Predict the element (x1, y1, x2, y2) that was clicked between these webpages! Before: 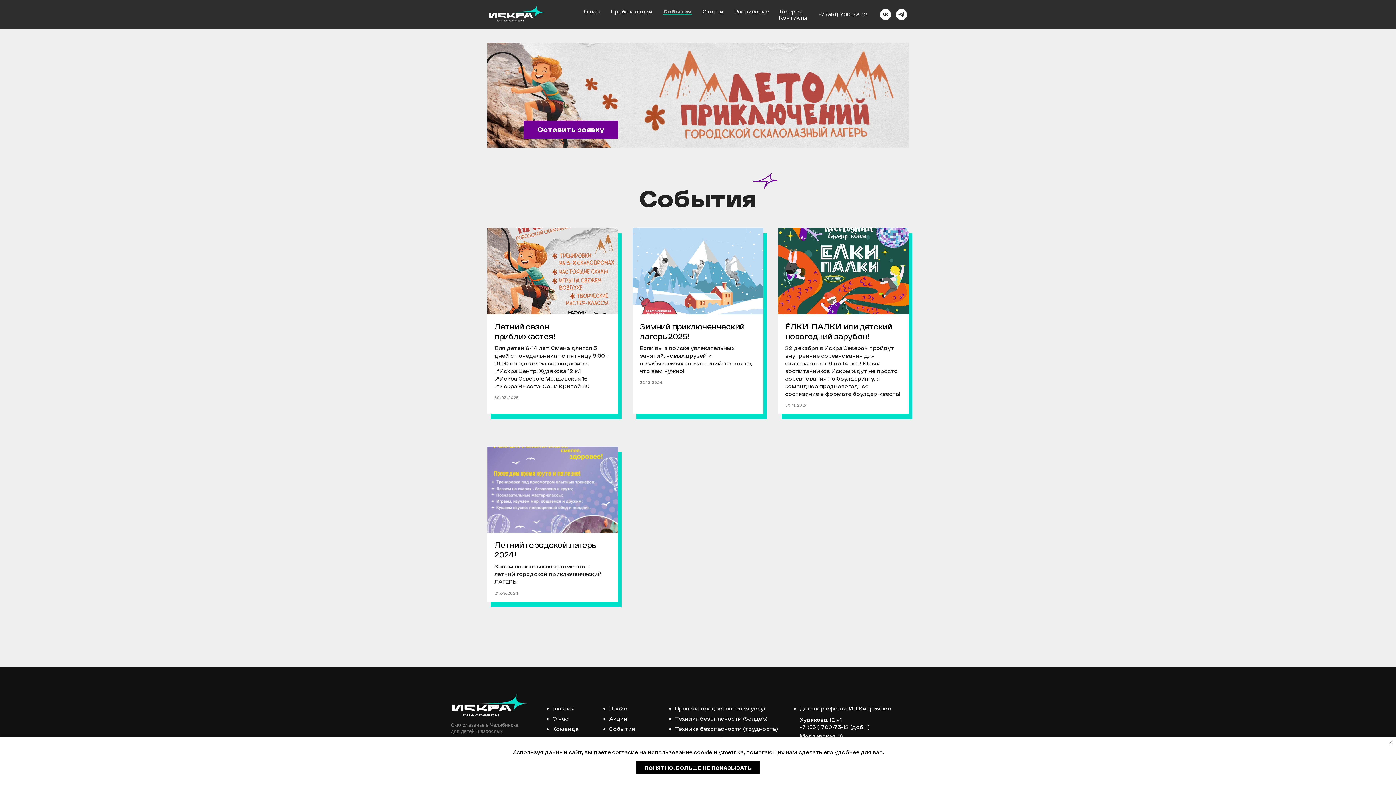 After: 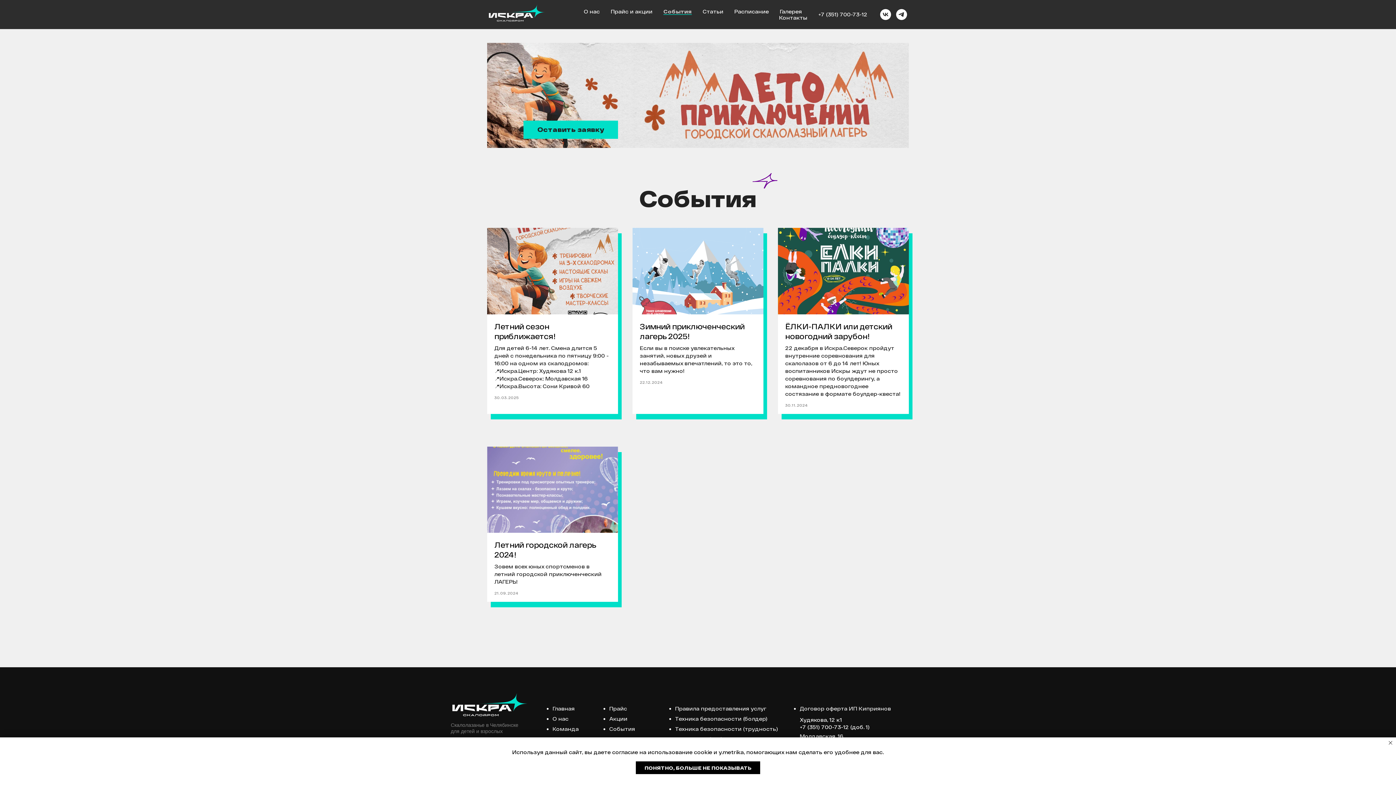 Action: bbox: (523, 120, 618, 138) label: Оставить заявку